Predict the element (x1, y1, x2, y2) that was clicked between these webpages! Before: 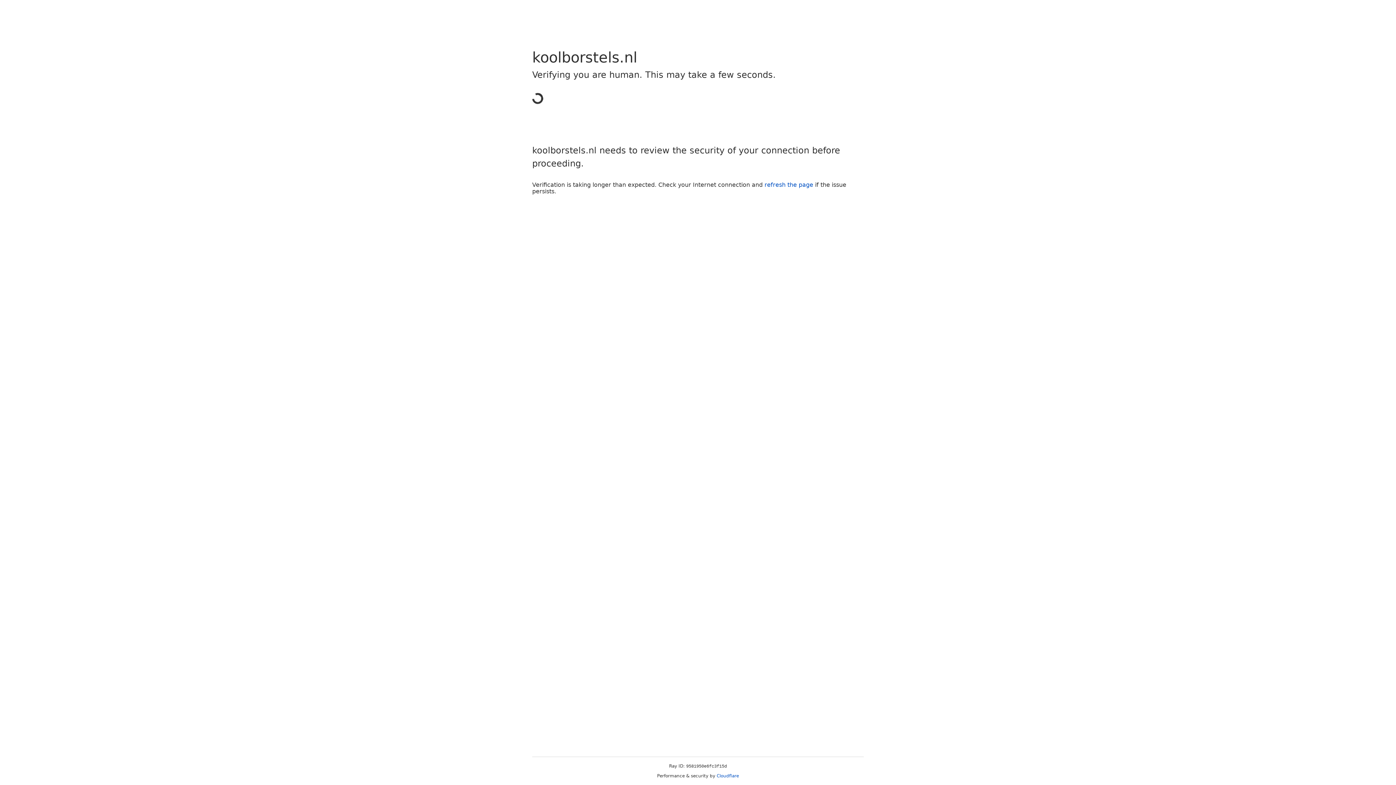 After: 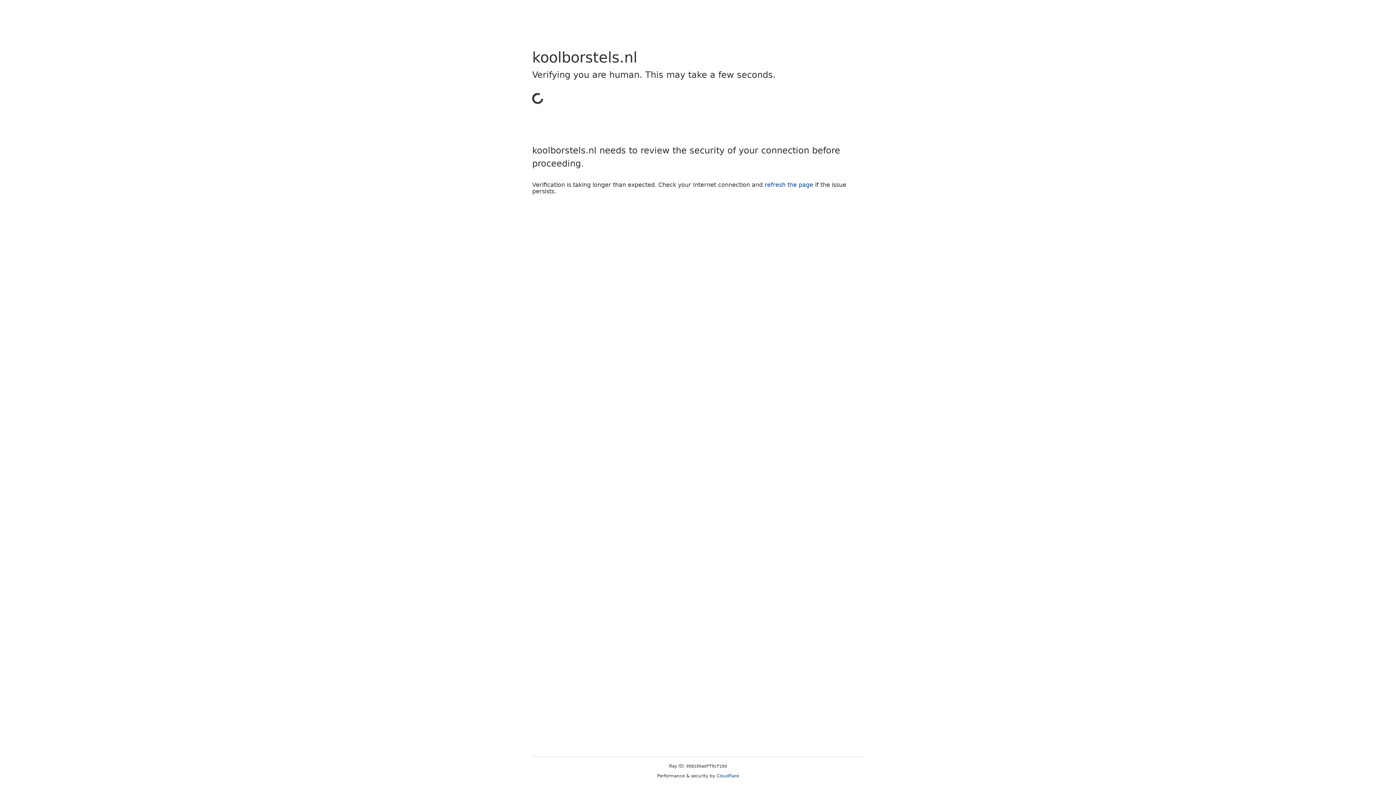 Action: bbox: (716, 773, 739, 778) label: Cloudflare